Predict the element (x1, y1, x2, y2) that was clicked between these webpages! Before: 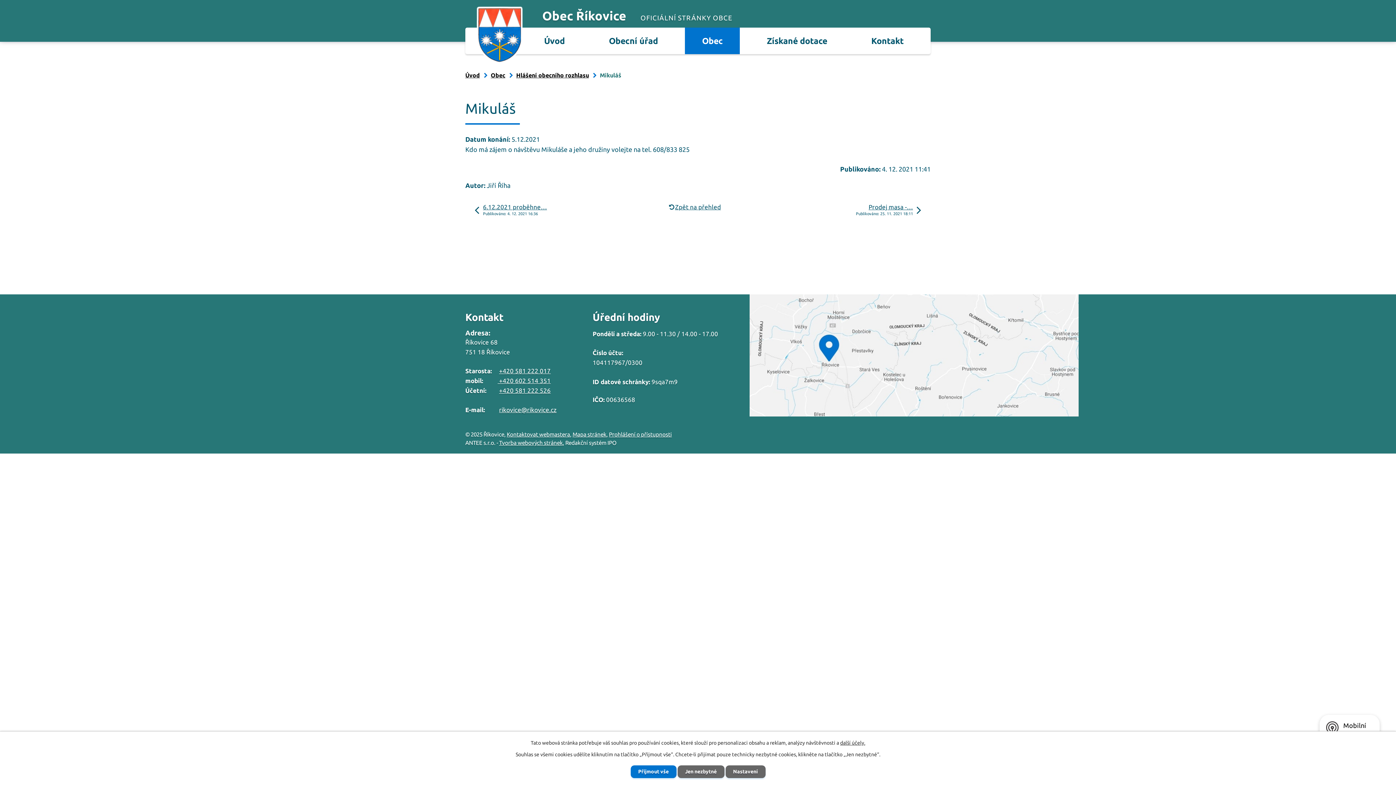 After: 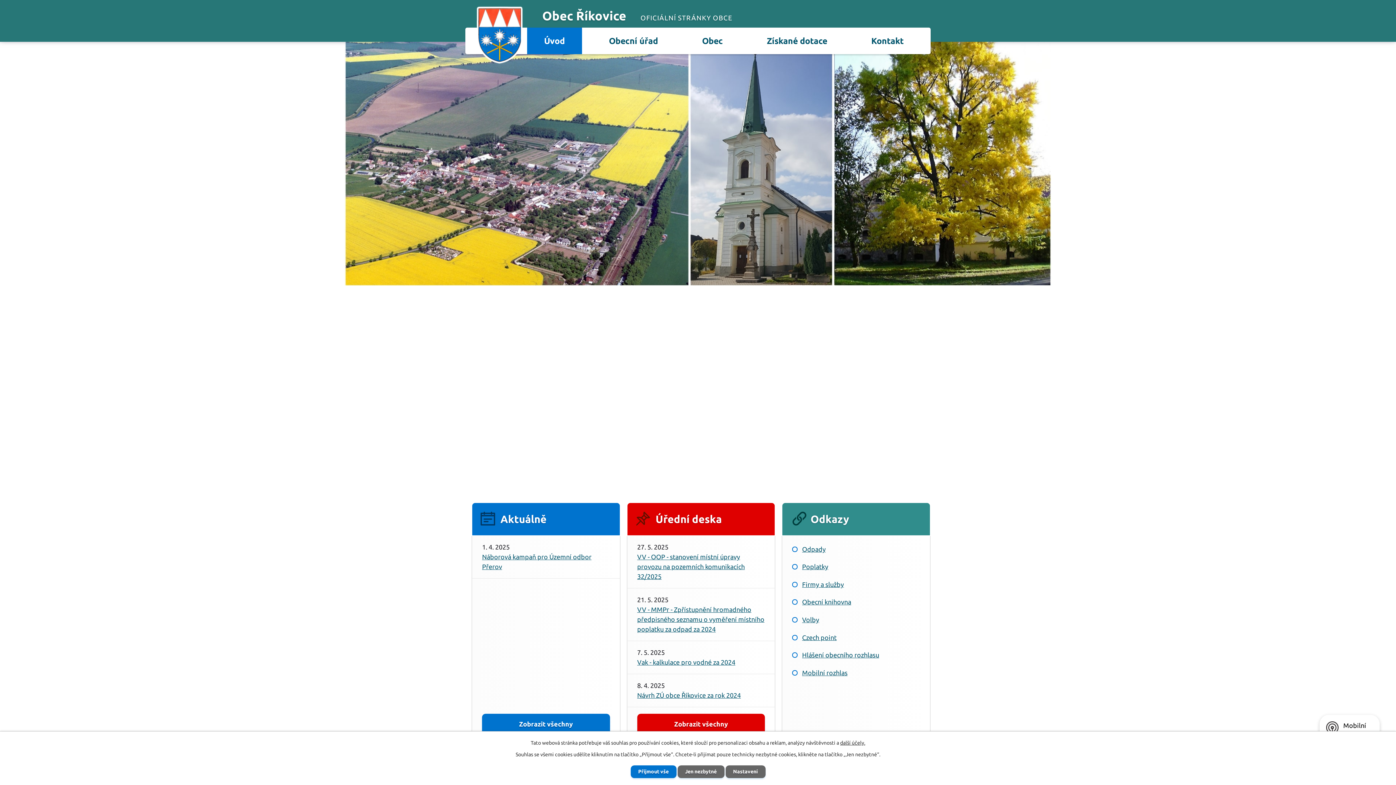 Action: bbox: (527, 27, 582, 54) label: Úvod